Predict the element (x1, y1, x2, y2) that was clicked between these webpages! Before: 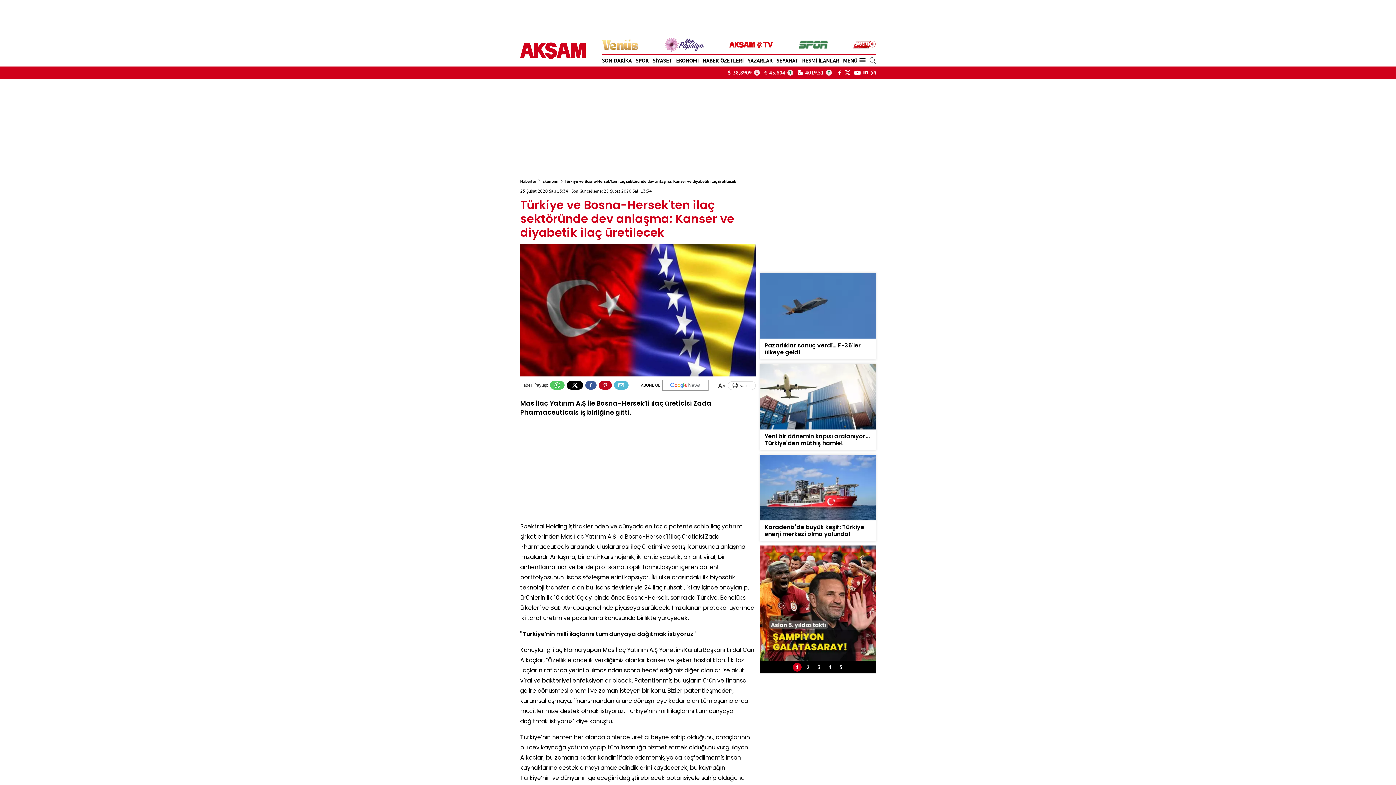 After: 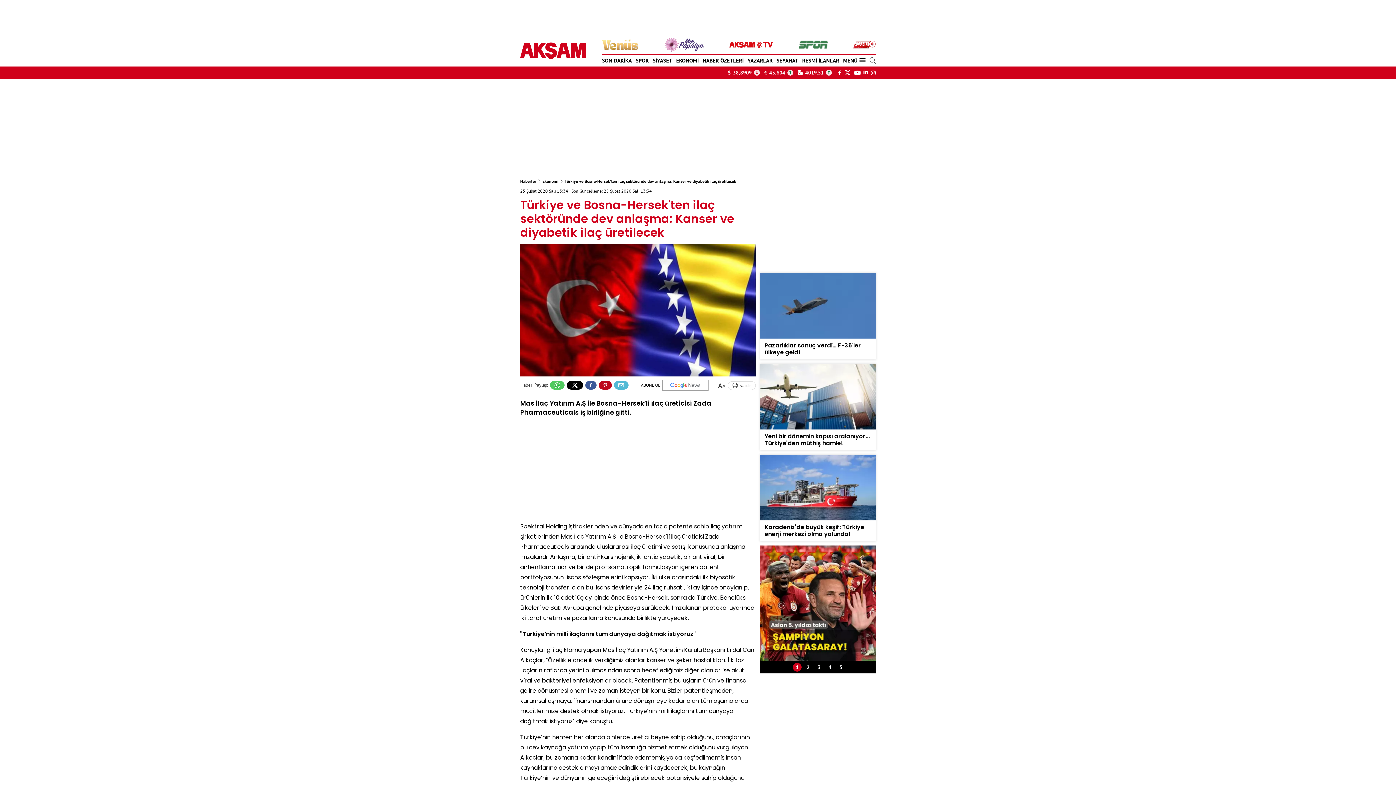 Action: bbox: (585, 380, 596, 389)